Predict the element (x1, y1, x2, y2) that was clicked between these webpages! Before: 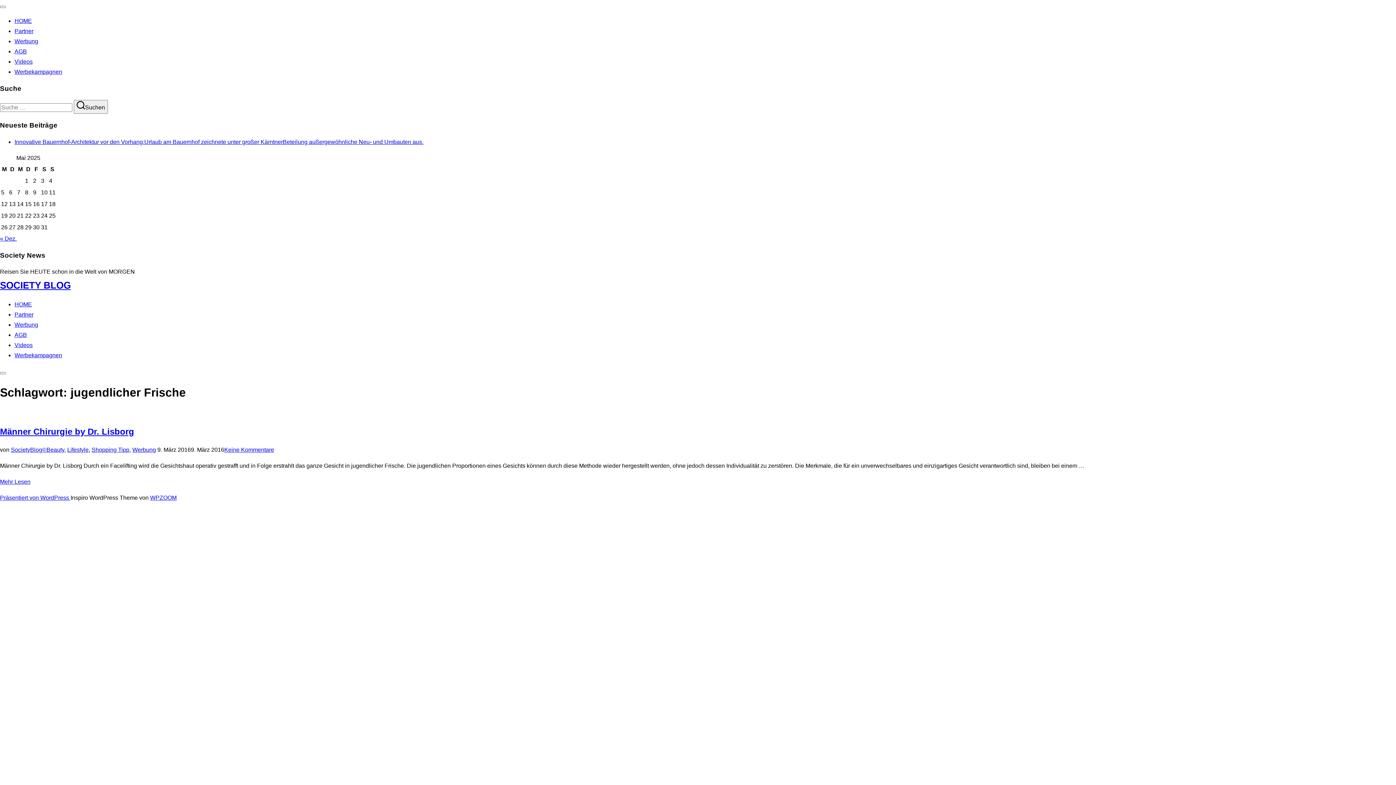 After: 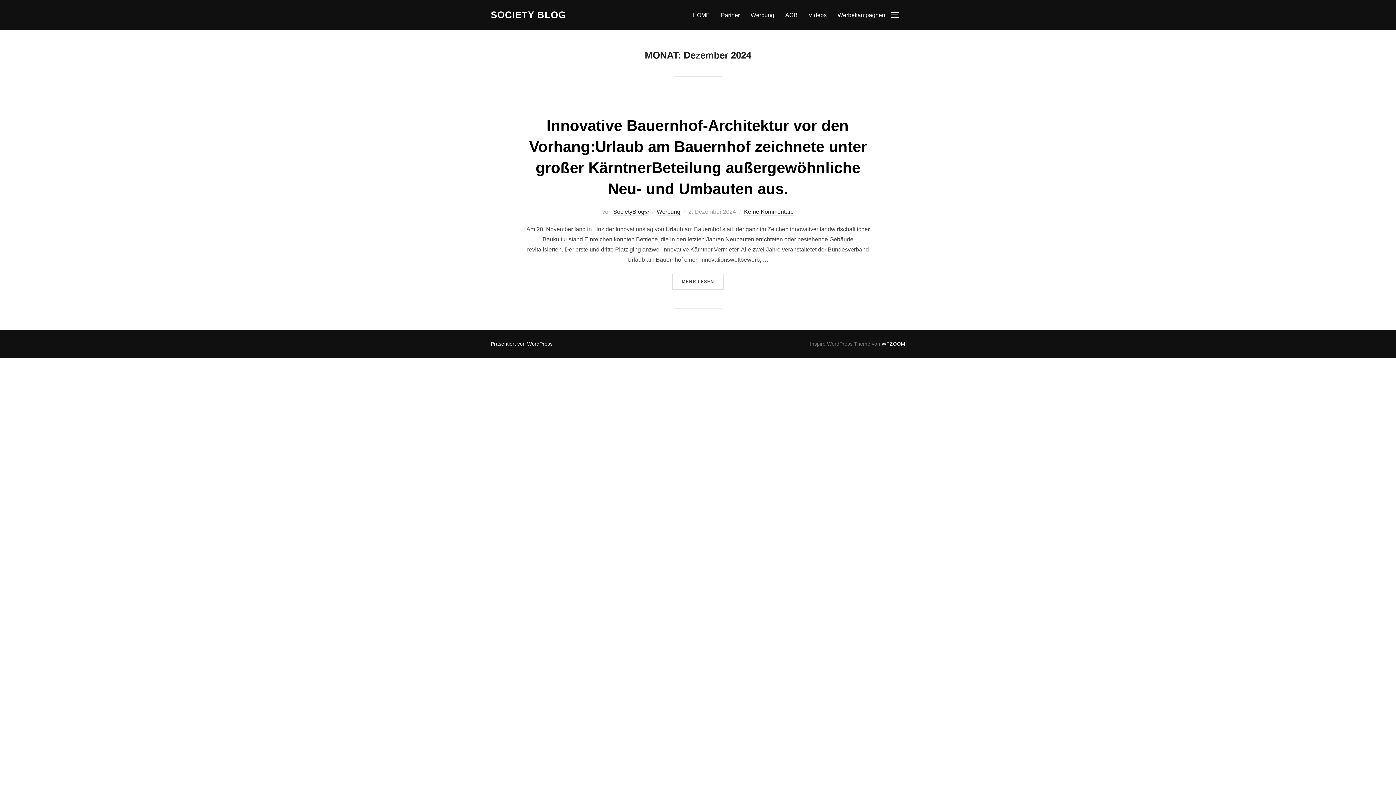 Action: bbox: (0, 235, 16, 241) label: « Dez.